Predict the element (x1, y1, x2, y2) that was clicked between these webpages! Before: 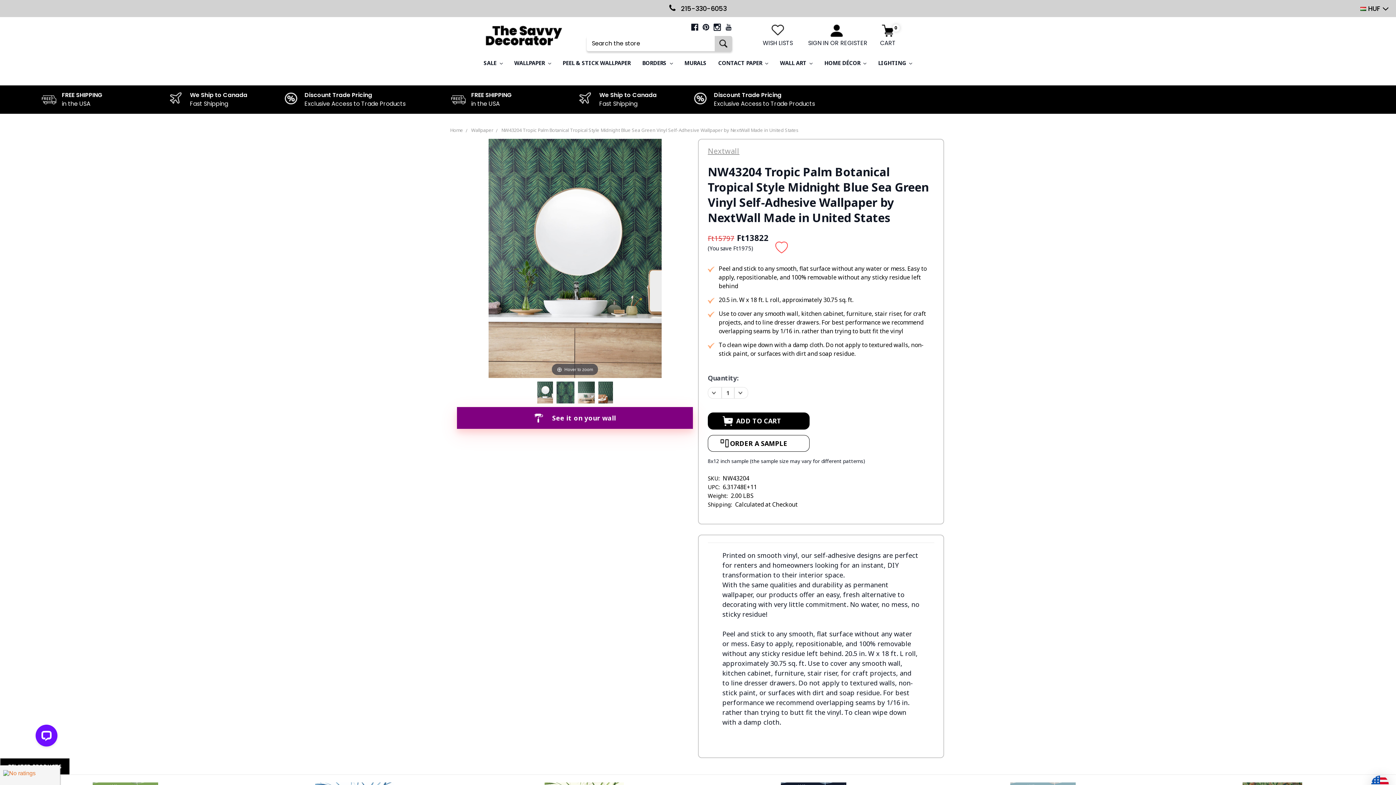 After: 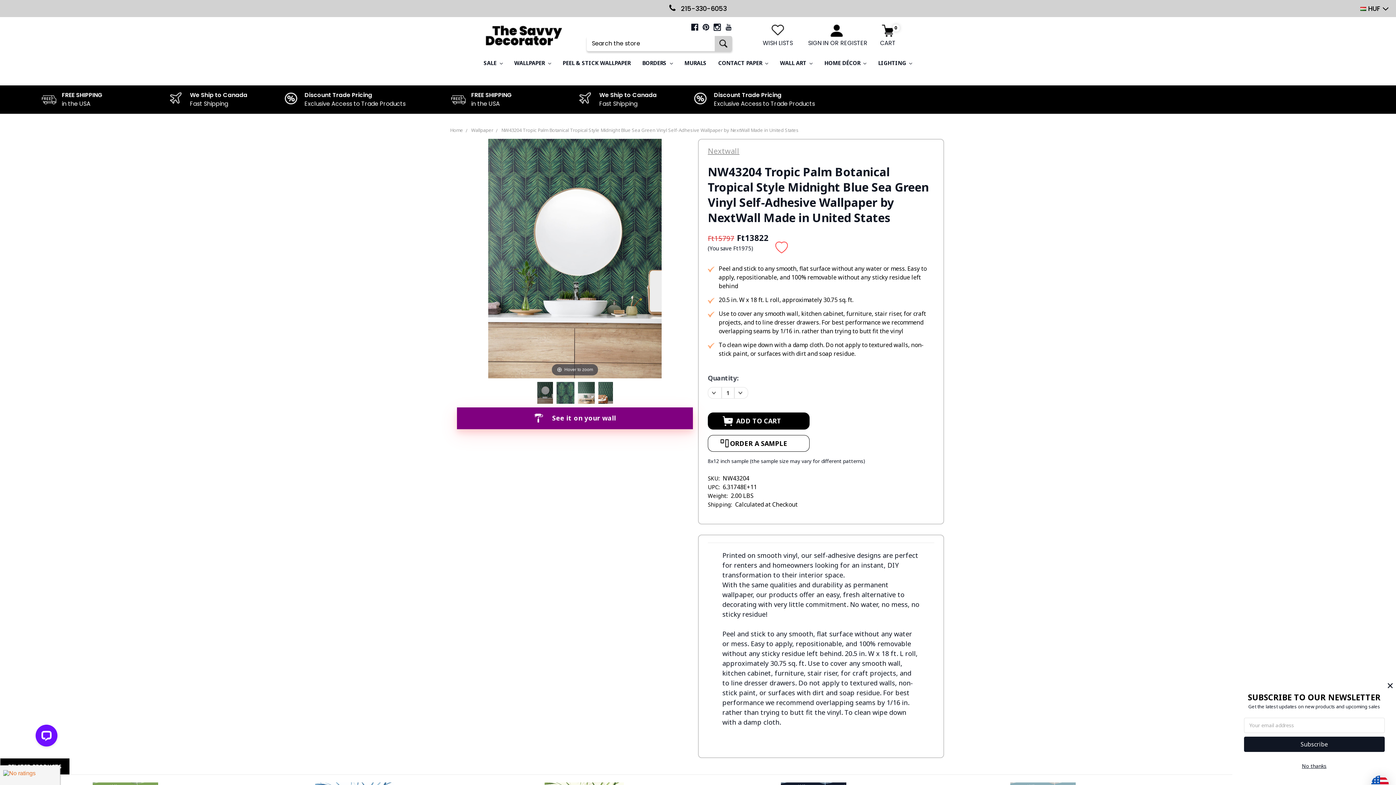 Action: bbox: (537, 381, 553, 403)